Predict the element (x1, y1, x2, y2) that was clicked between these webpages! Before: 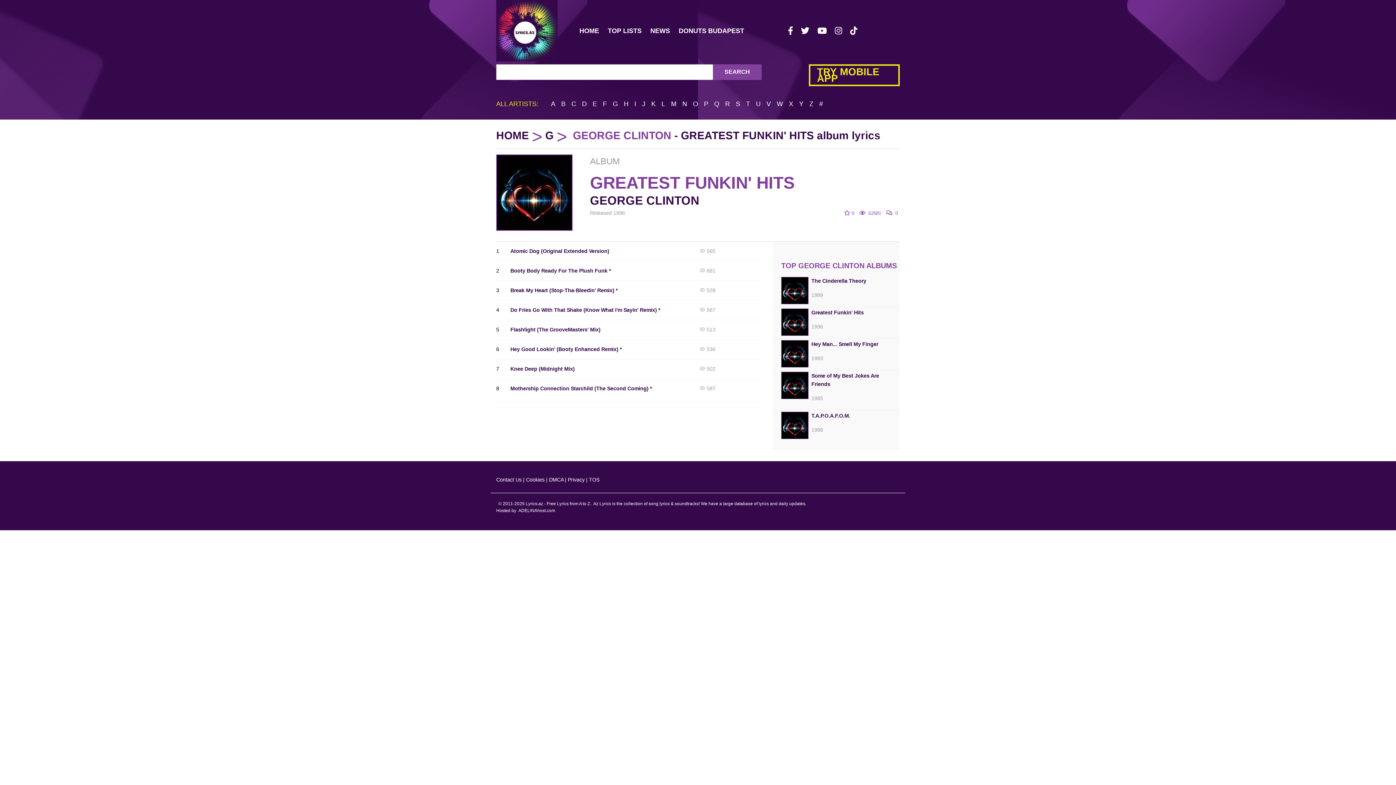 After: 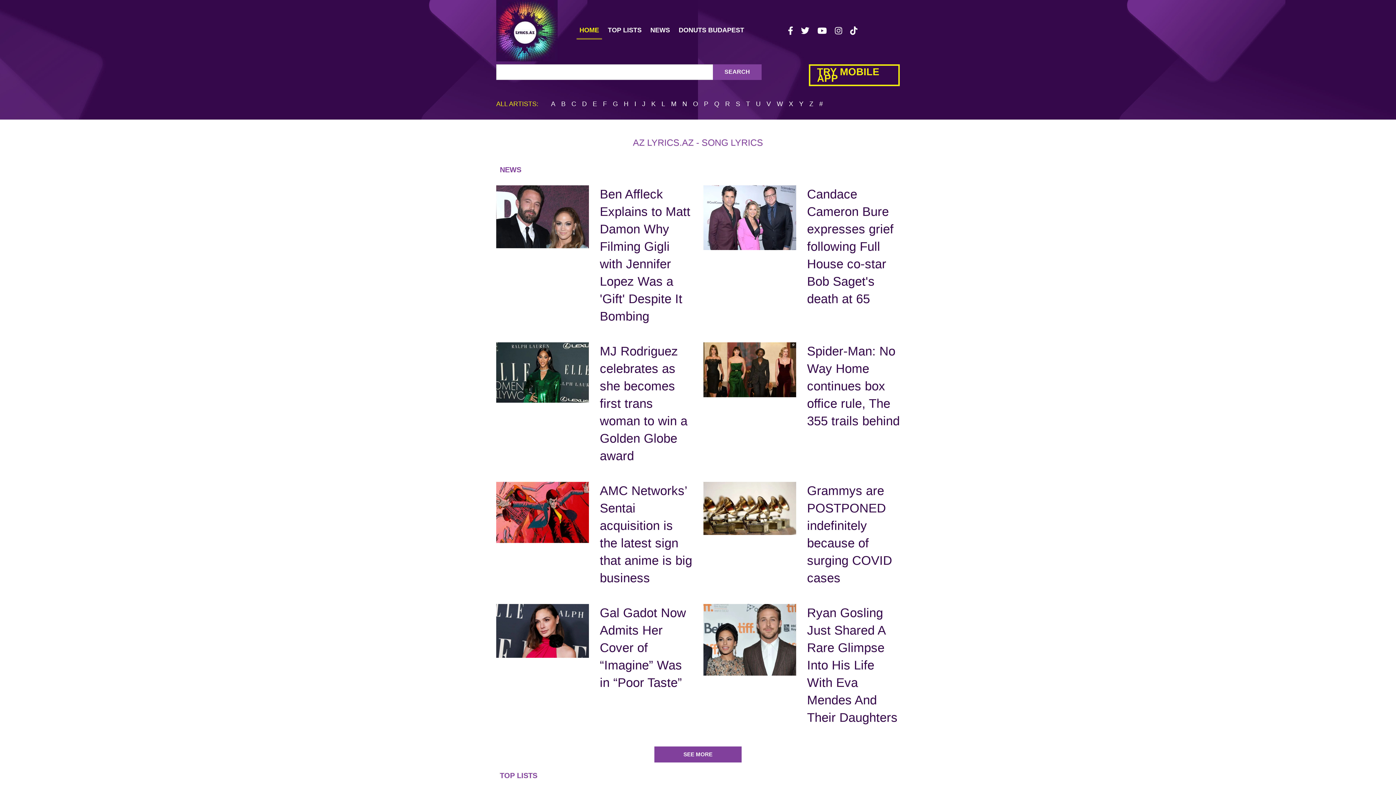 Action: label: HOME bbox: (576, 22, 602, 38)